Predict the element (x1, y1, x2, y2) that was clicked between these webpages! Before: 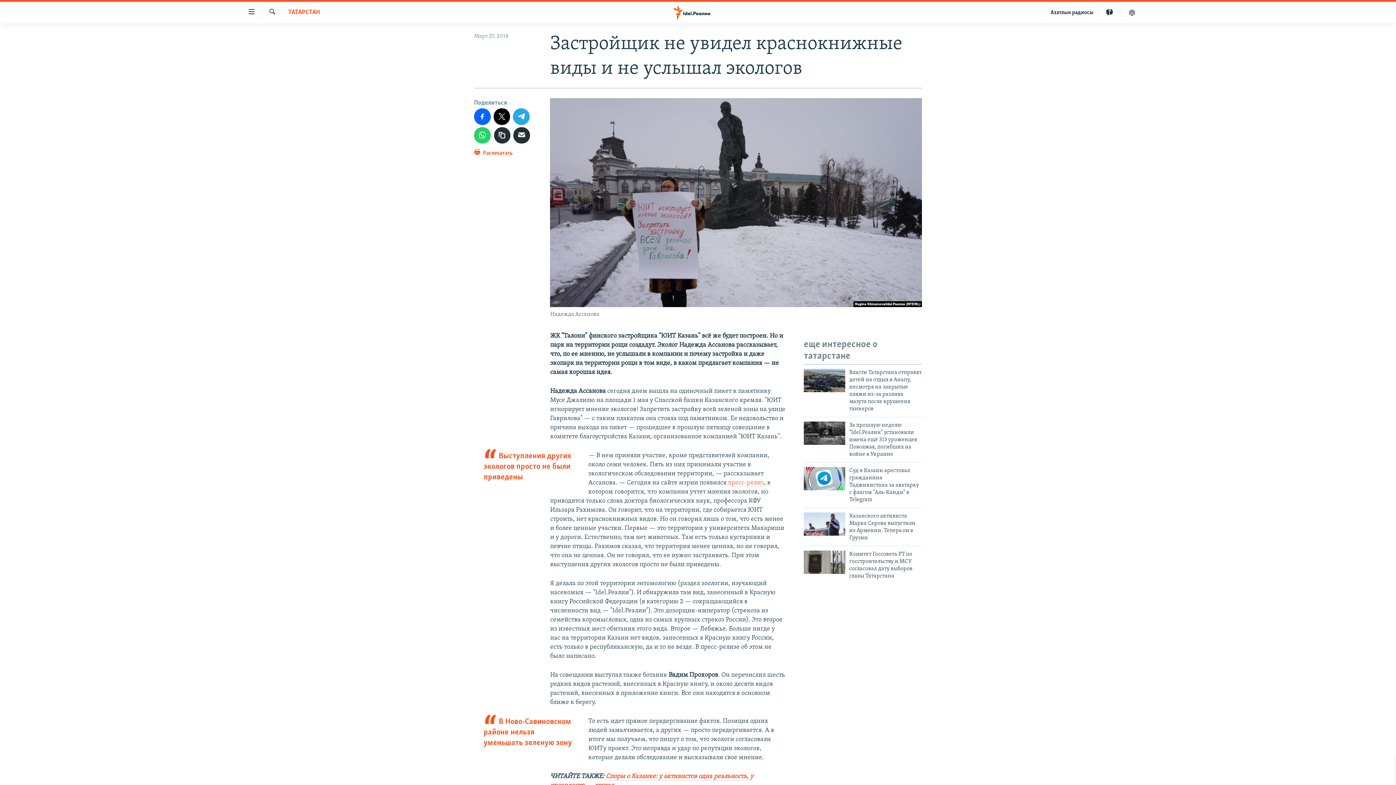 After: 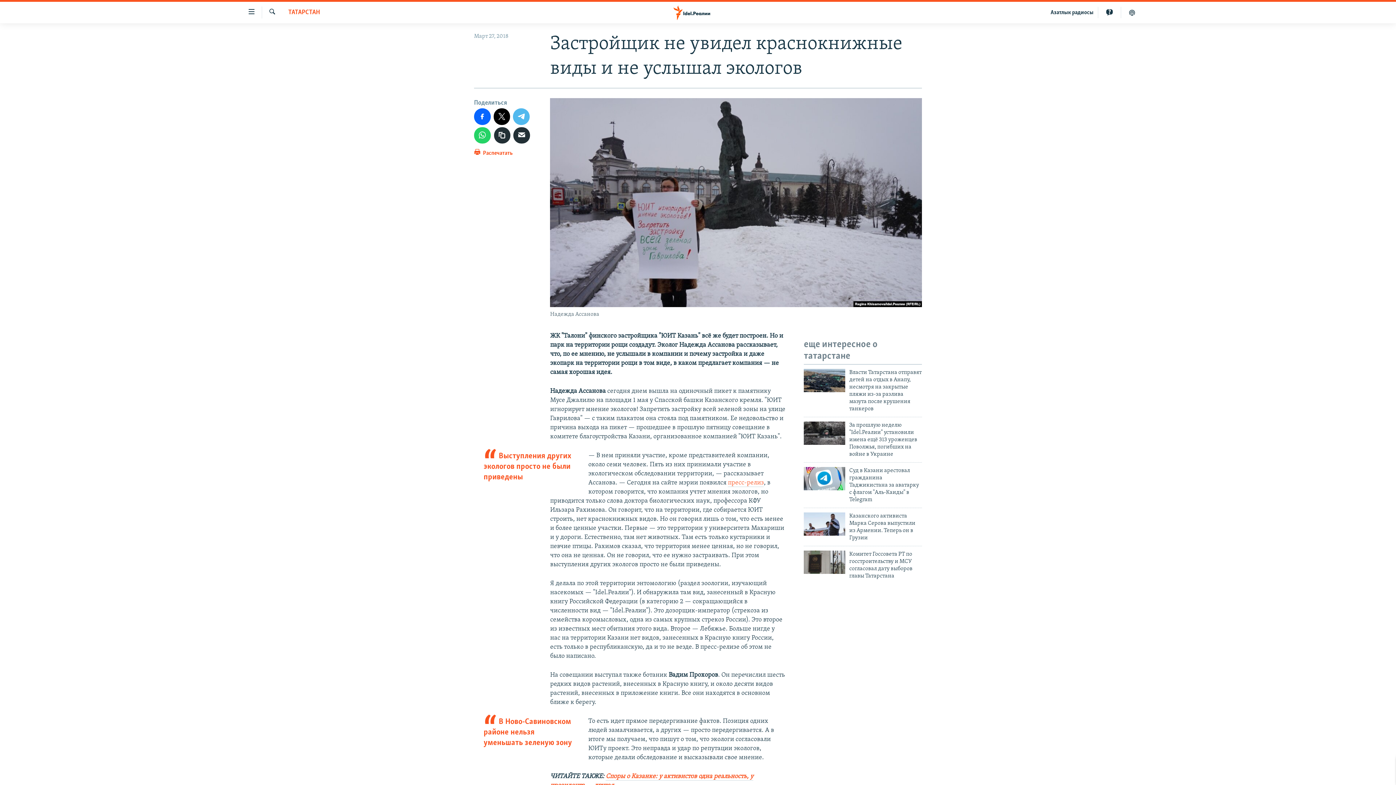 Action: bbox: (513, 108, 529, 124)